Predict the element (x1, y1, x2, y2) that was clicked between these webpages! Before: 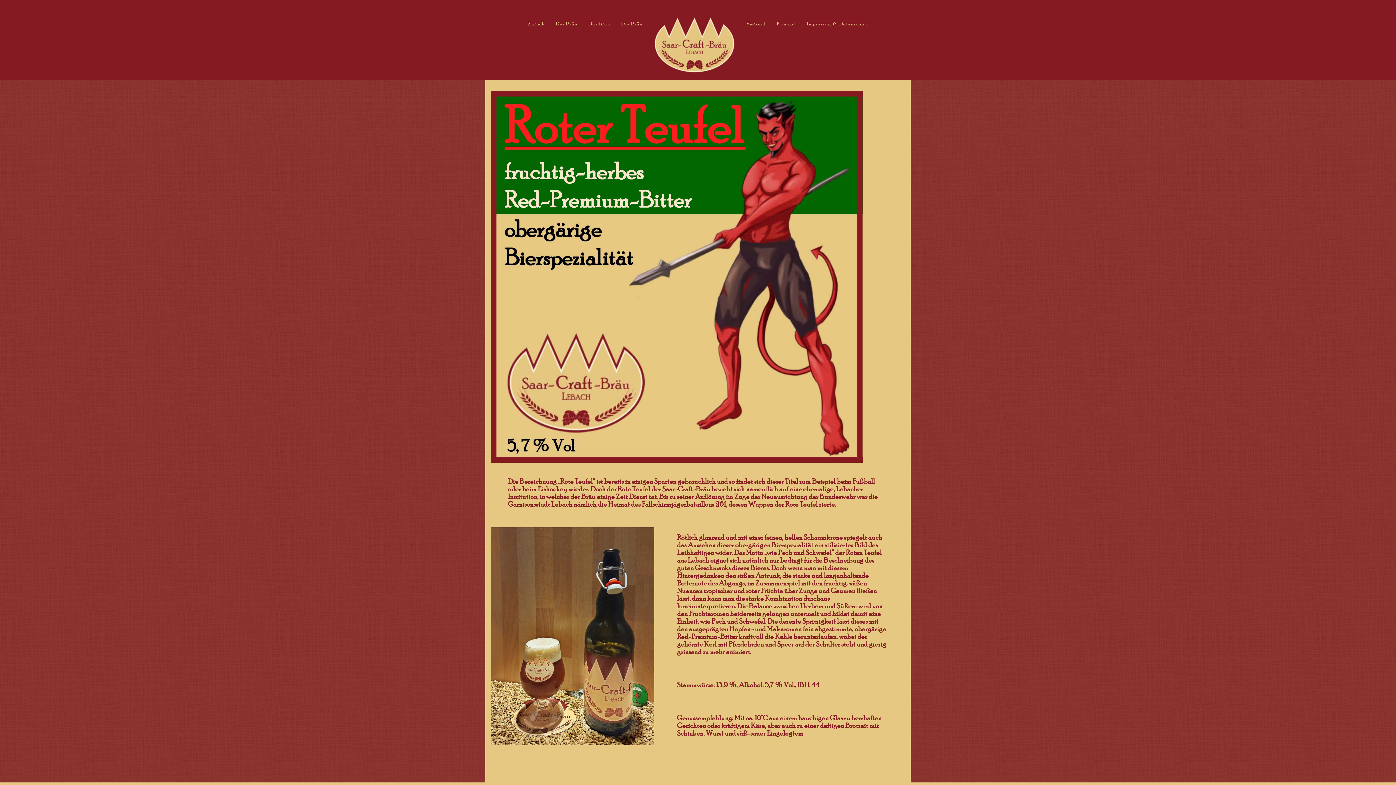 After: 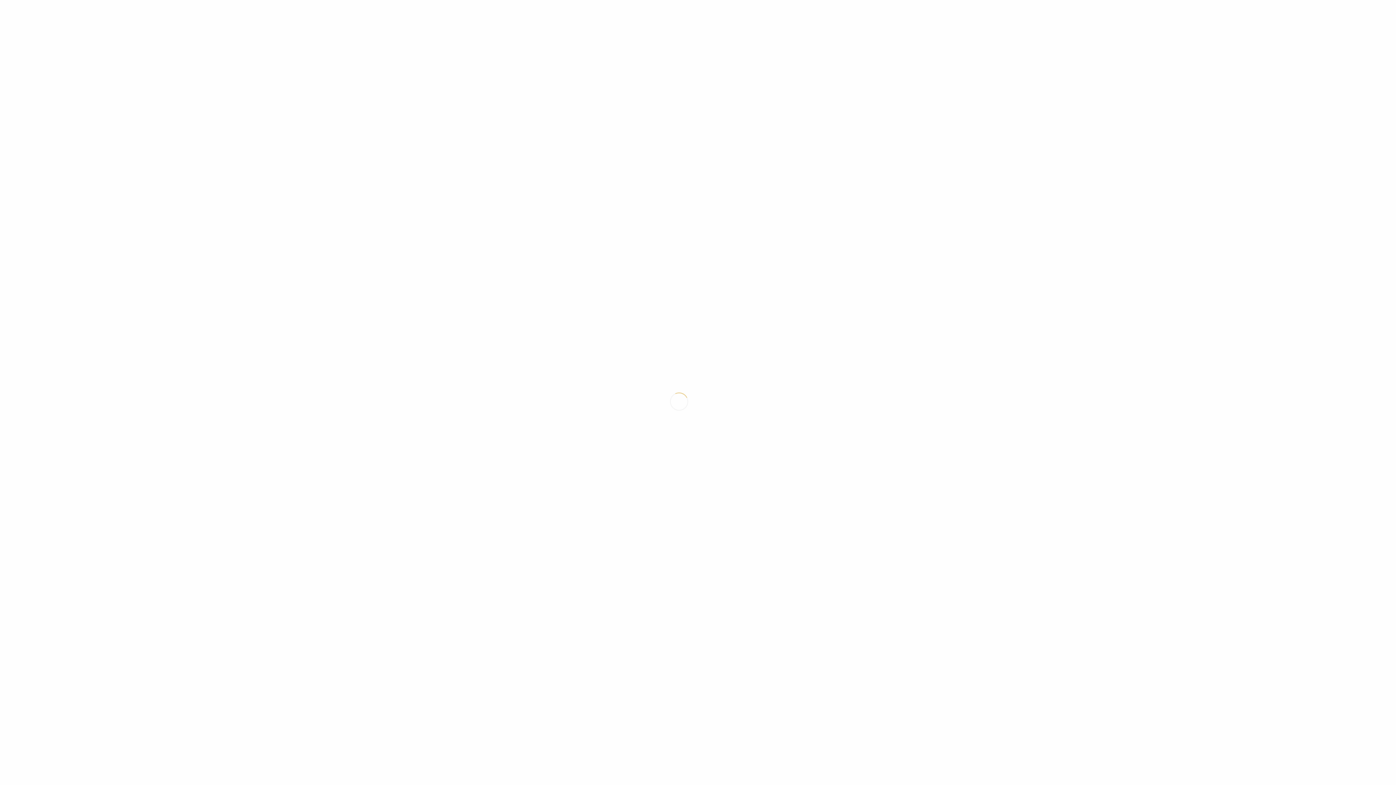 Action: label: Kontakt bbox: (776, 14, 796, 32)